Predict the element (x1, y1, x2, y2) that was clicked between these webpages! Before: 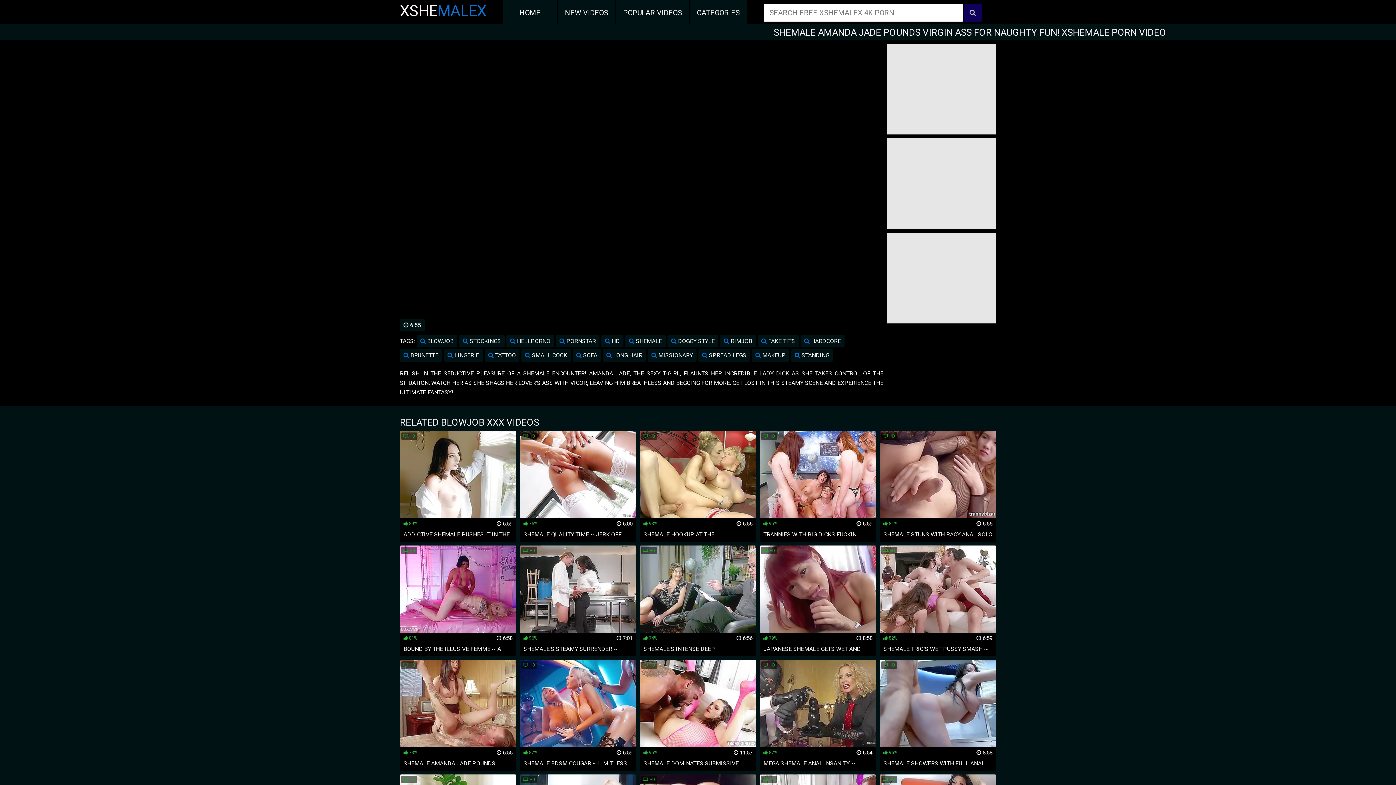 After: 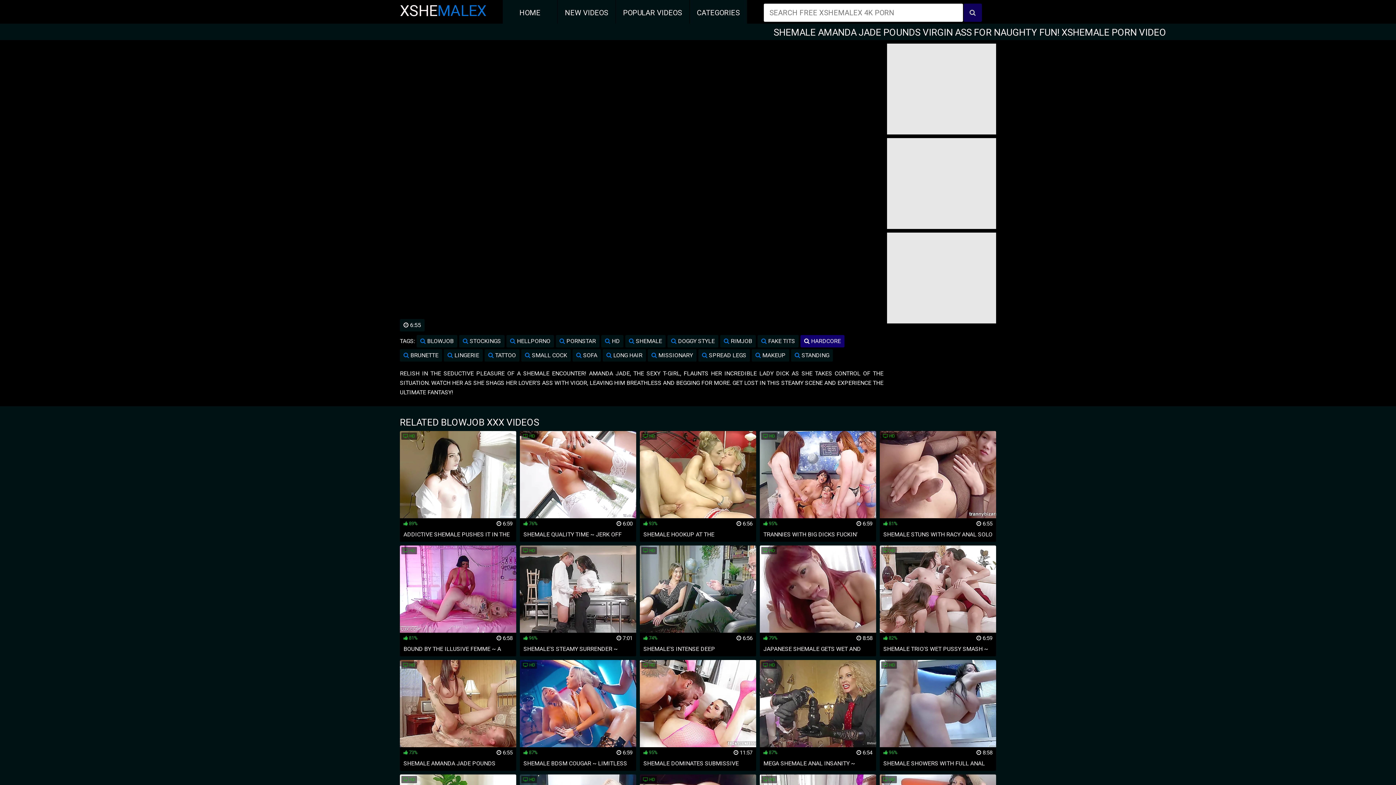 Action: bbox: (800, 335, 844, 347) label:  HARDCORE